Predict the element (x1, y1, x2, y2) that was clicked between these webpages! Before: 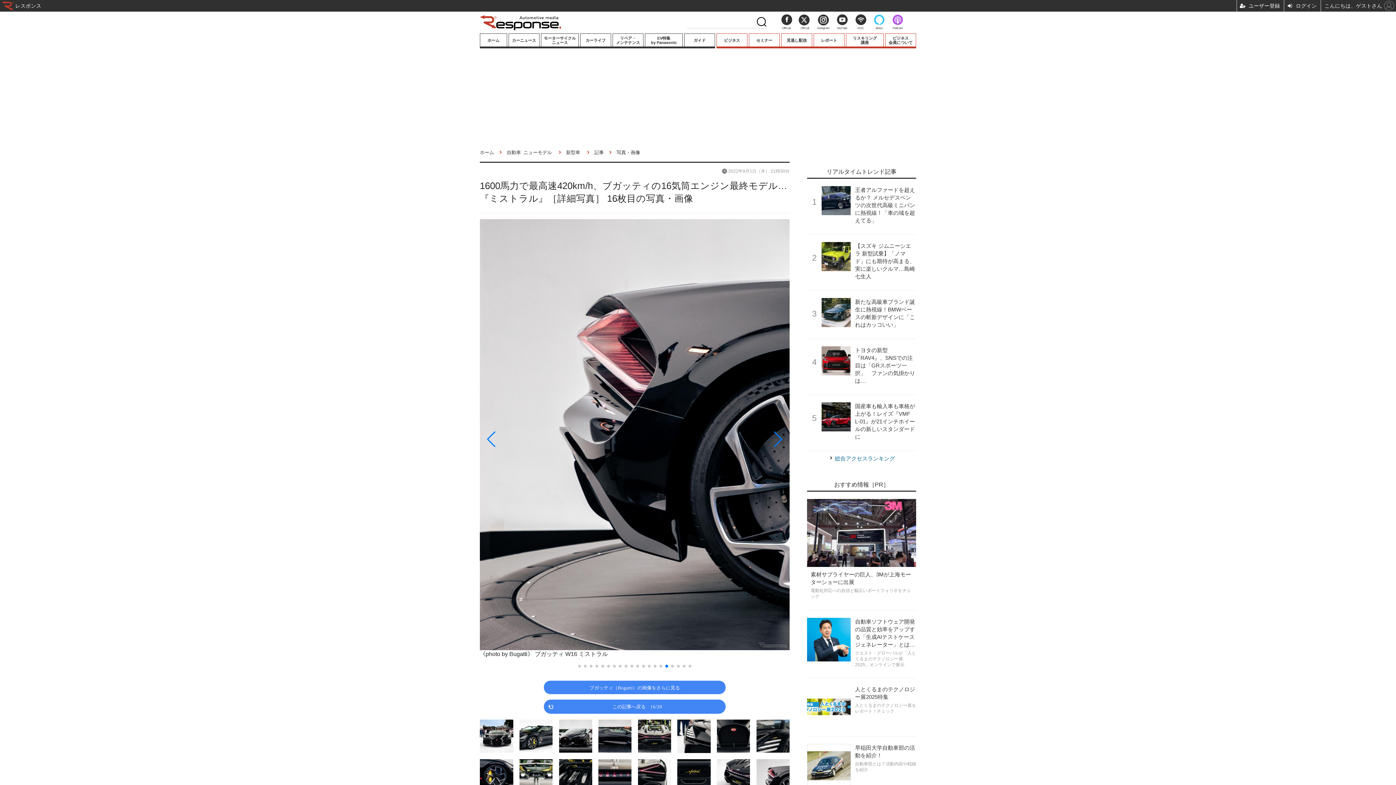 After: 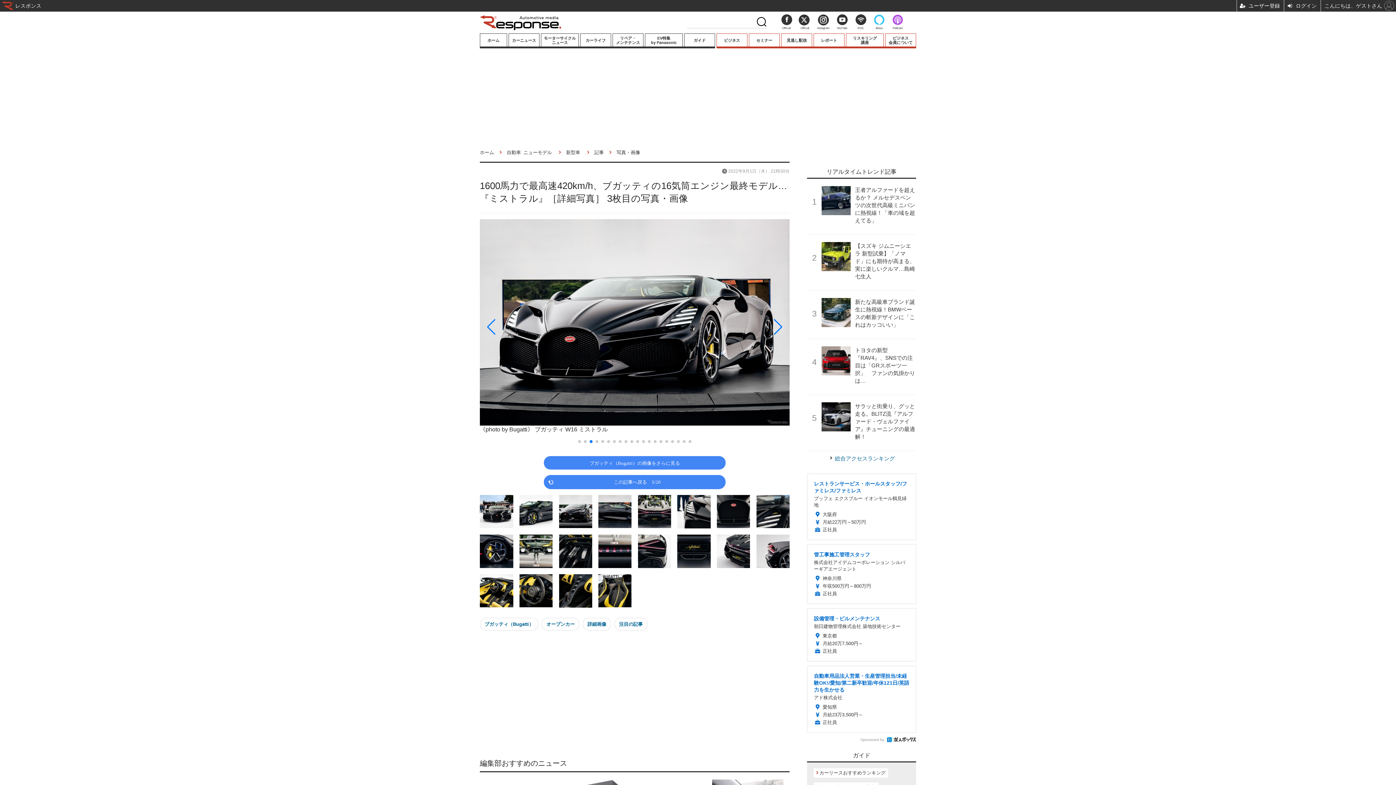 Action: bbox: (559, 720, 592, 726)